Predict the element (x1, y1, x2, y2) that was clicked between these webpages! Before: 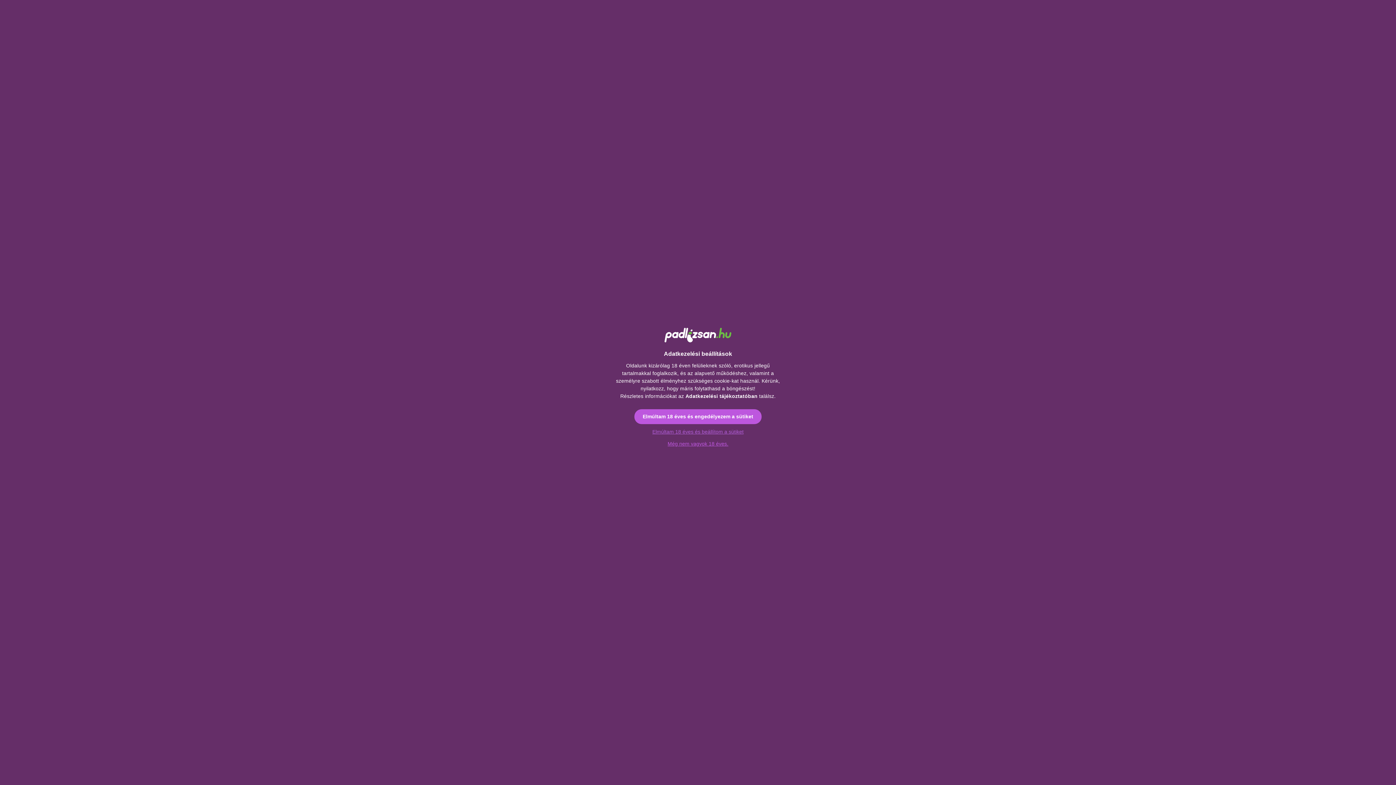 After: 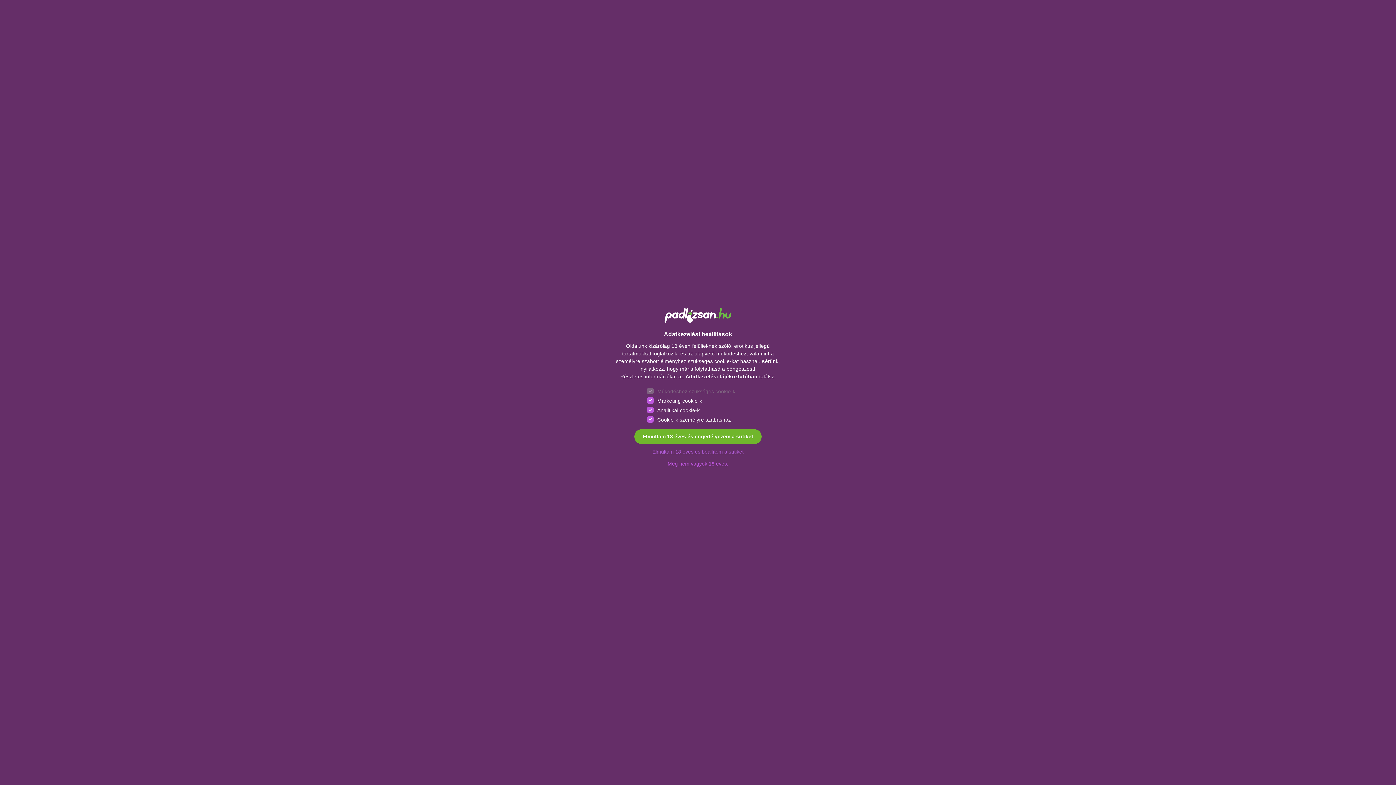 Action: label: Elmúltam 18 éves és beállítom a sütiket bbox: (644, 426, 751, 438)